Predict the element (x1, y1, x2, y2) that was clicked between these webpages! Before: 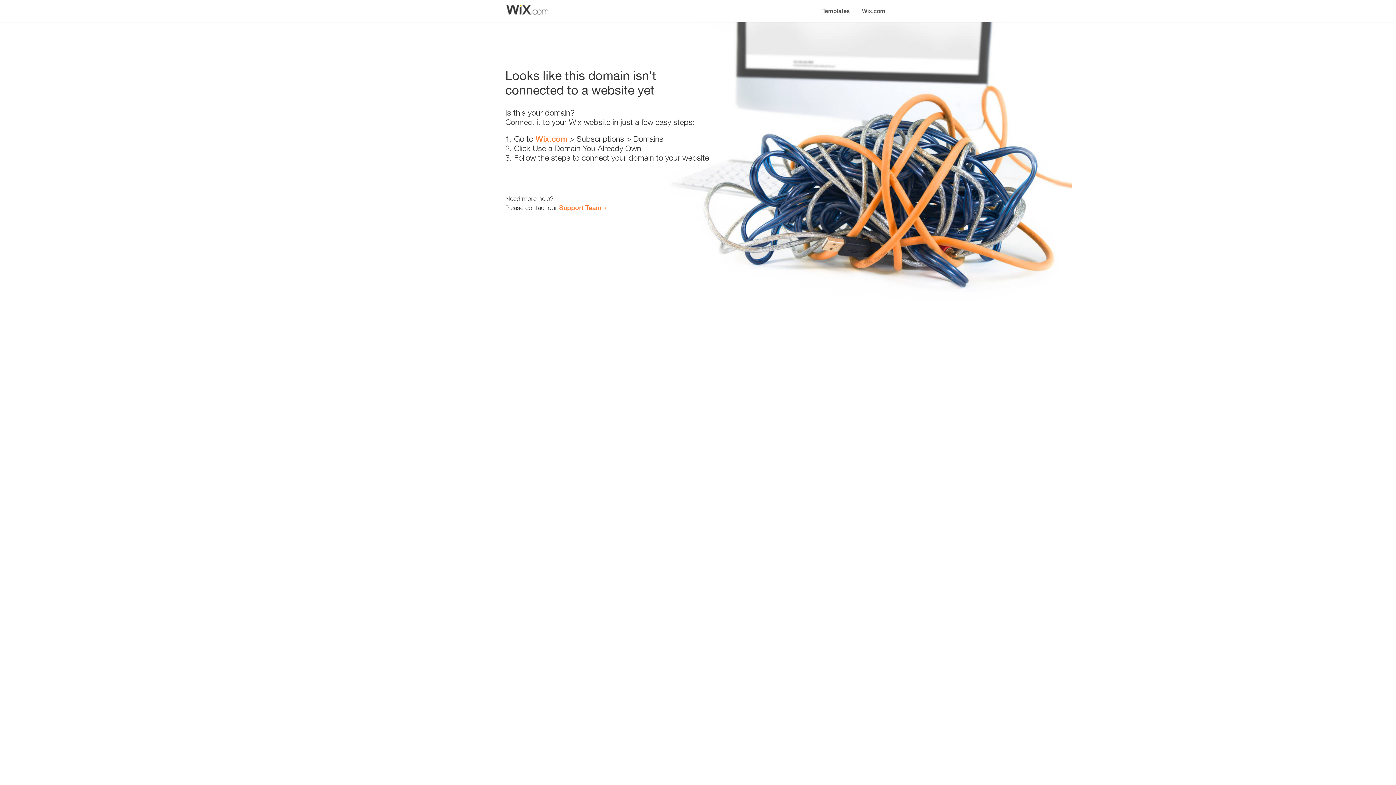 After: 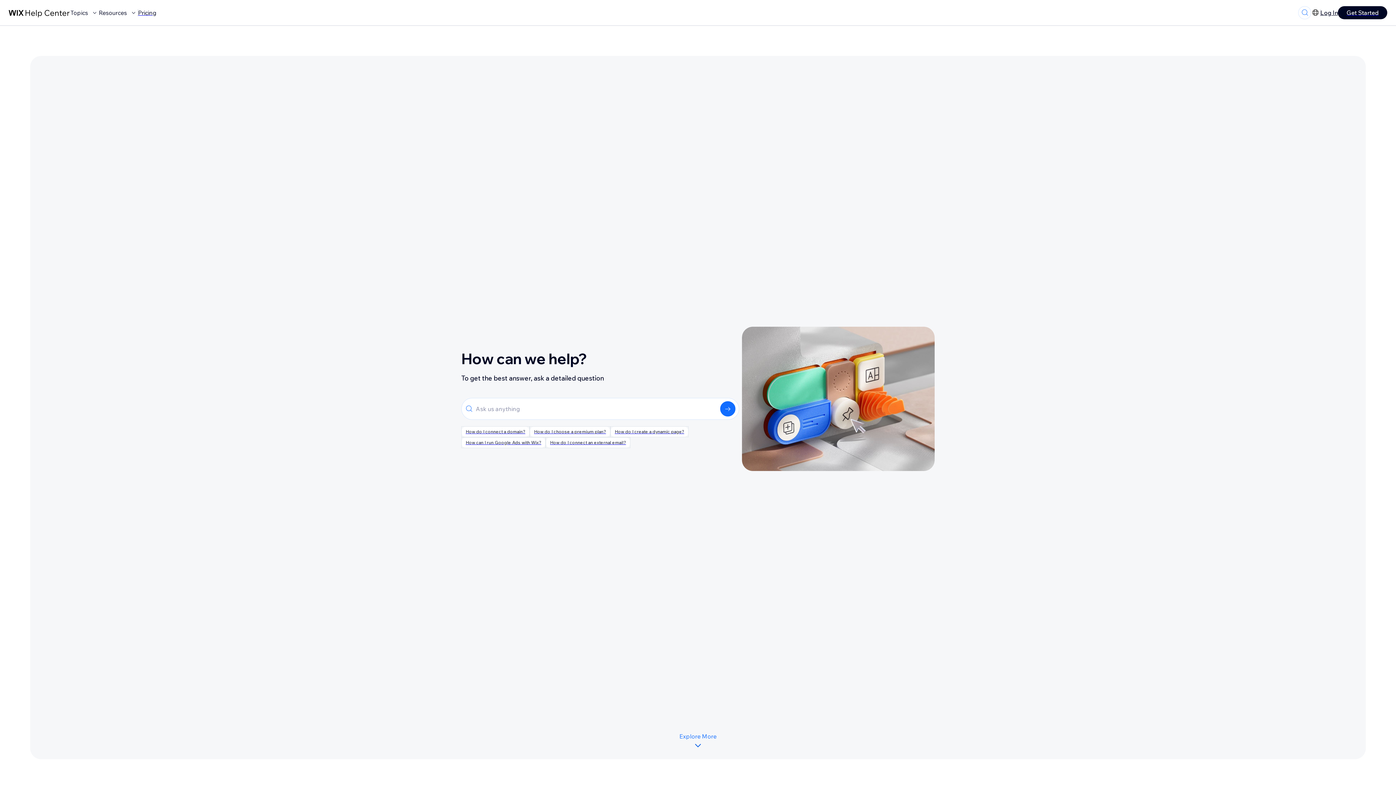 Action: bbox: (559, 203, 601, 211) label: Support Team